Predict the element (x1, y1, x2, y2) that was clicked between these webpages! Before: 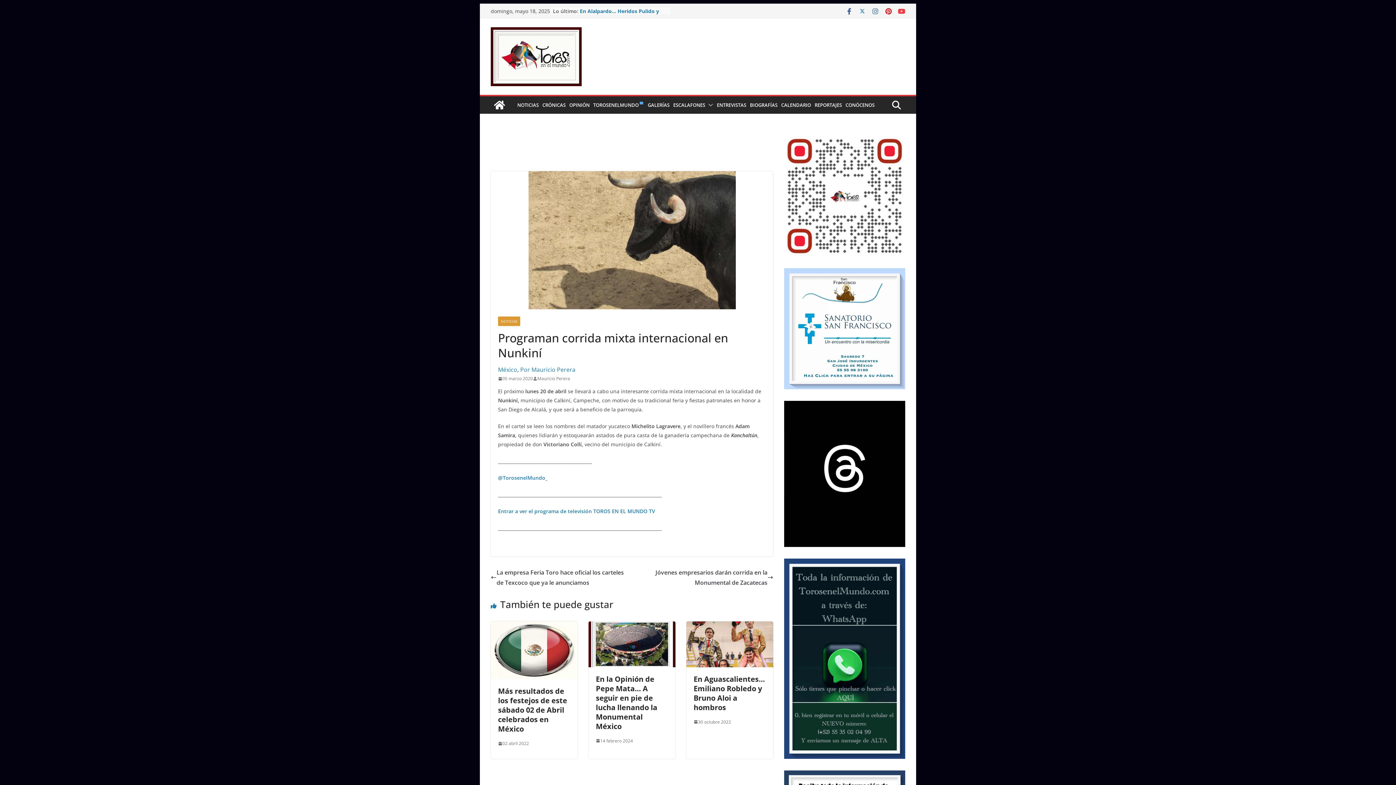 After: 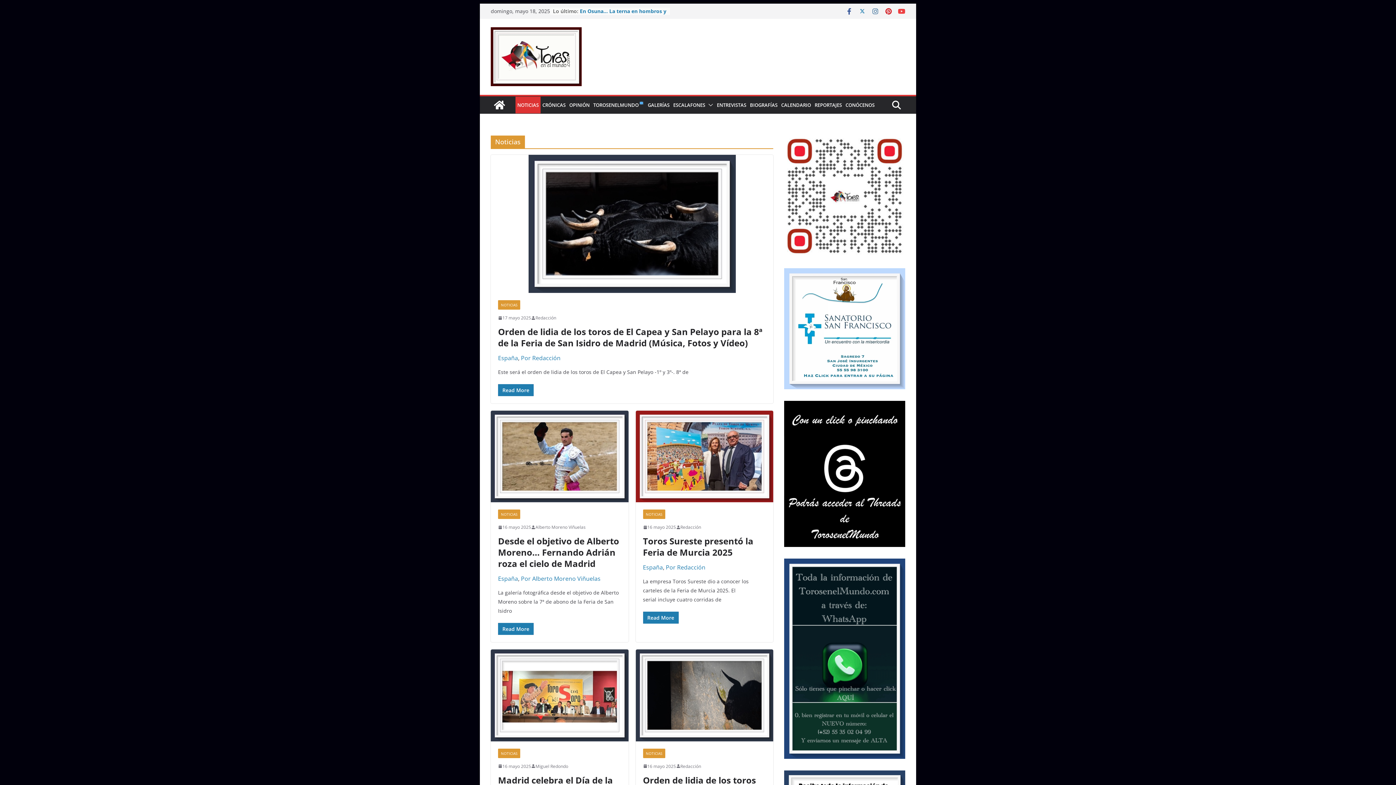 Action: bbox: (498, 316, 520, 326) label: NOTICIAS